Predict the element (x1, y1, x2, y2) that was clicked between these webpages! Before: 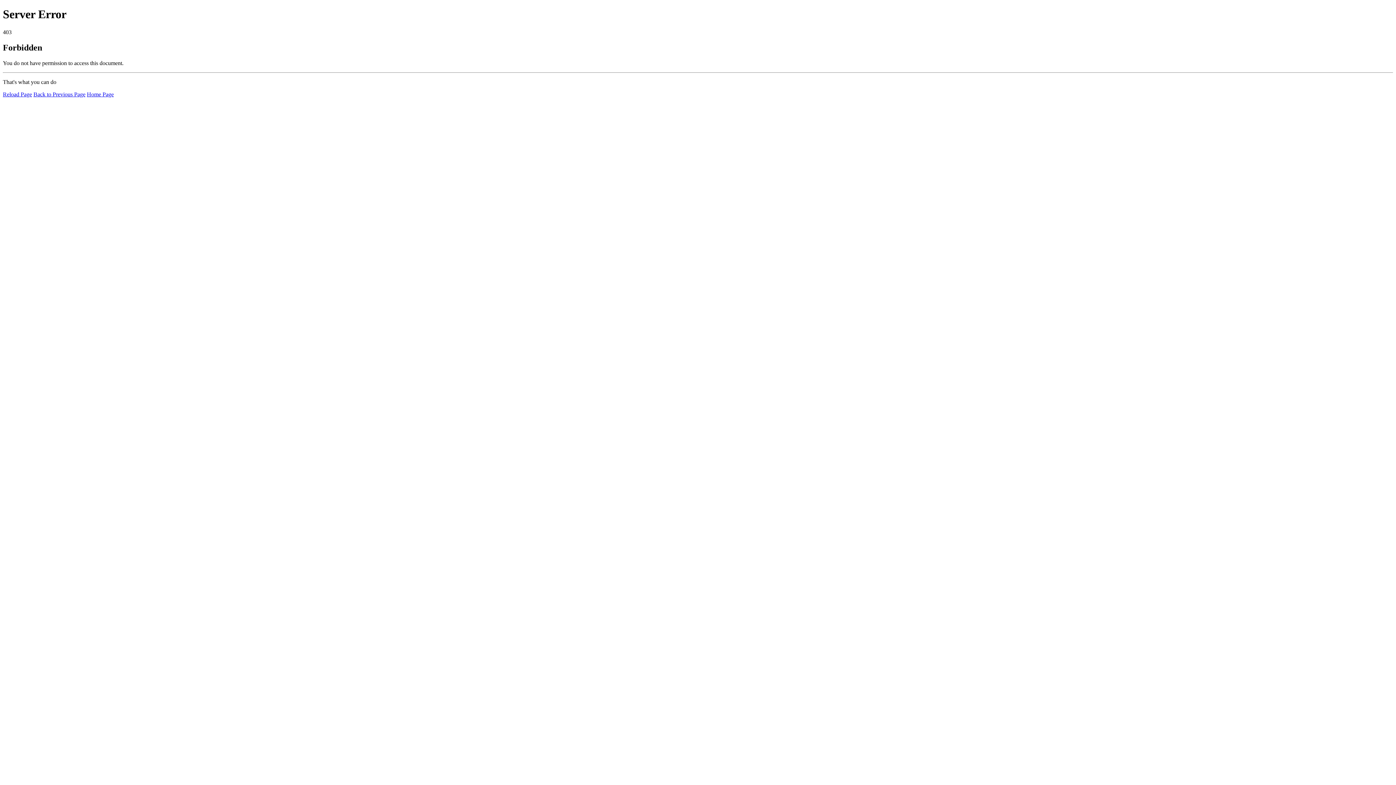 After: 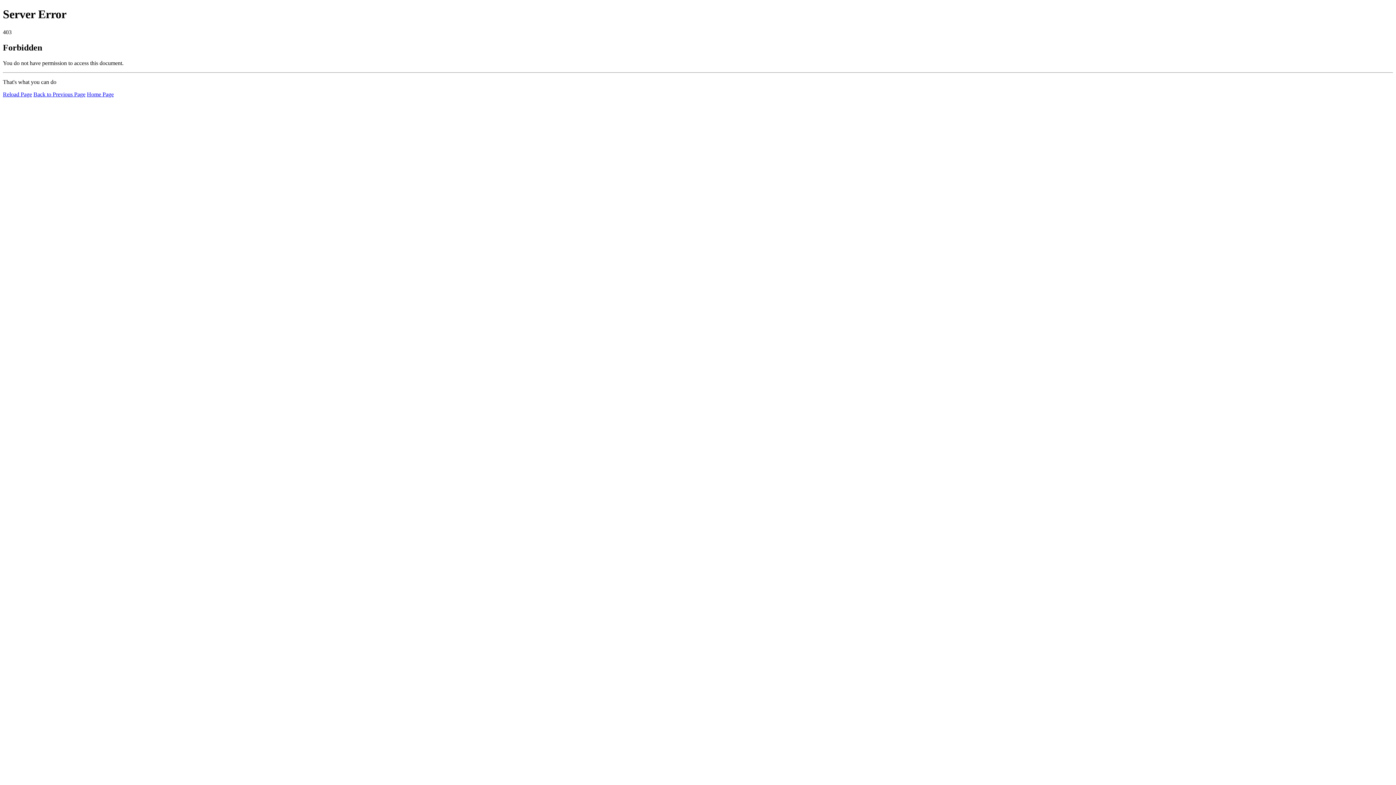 Action: bbox: (2, 91, 32, 97) label: Reload Page